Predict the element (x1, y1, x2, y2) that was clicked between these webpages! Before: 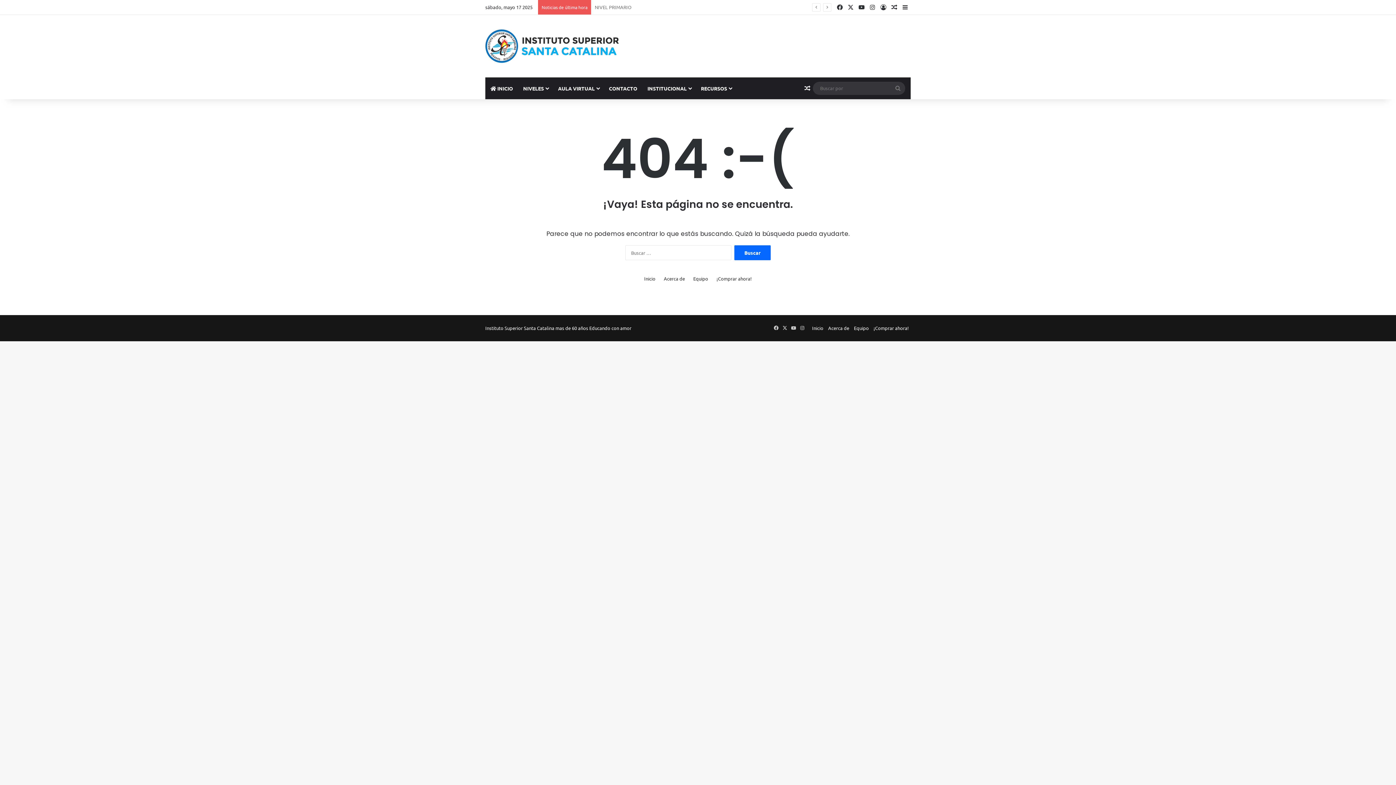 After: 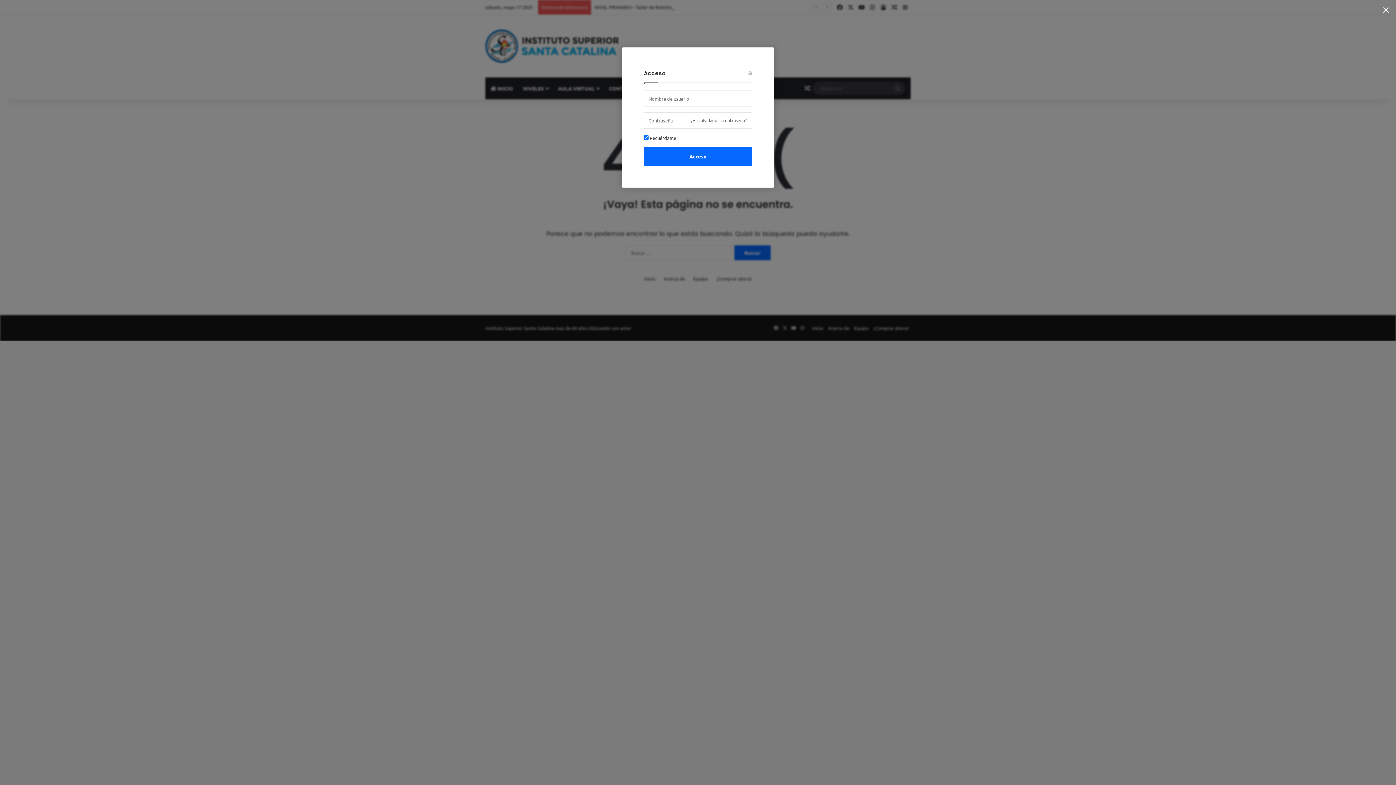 Action: bbox: (878, 0, 889, 14) label: Acceso